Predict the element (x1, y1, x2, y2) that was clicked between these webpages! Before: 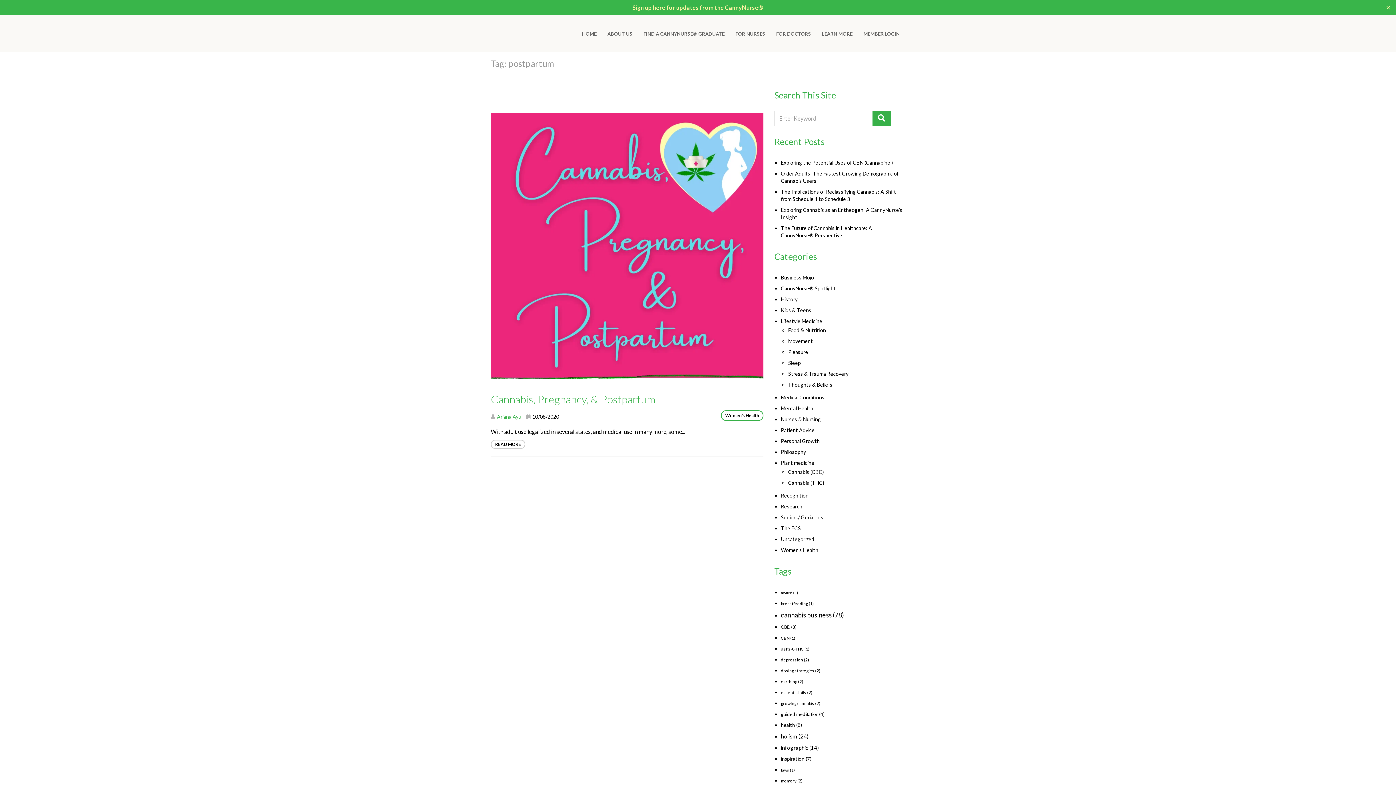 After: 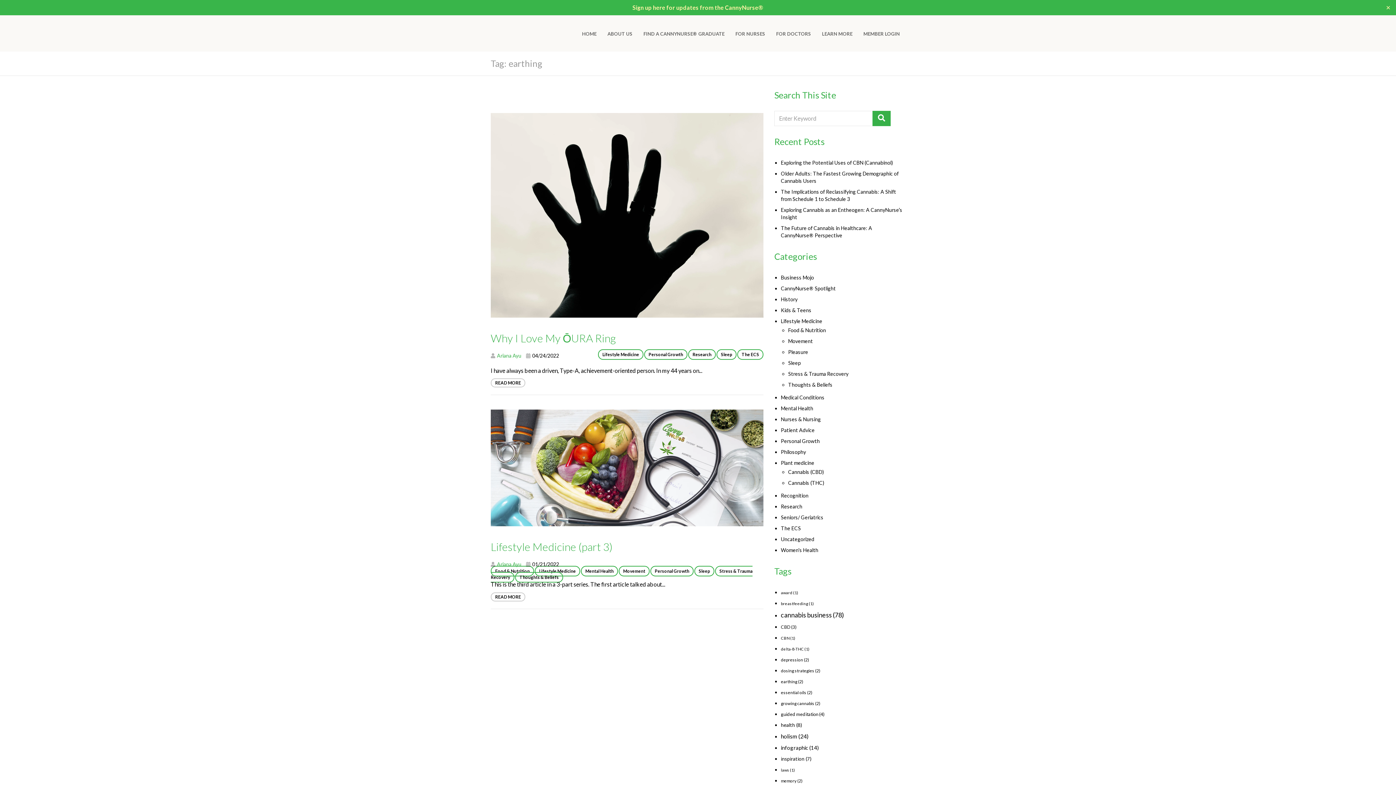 Action: bbox: (781, 679, 803, 684) label: earthing (2 items)